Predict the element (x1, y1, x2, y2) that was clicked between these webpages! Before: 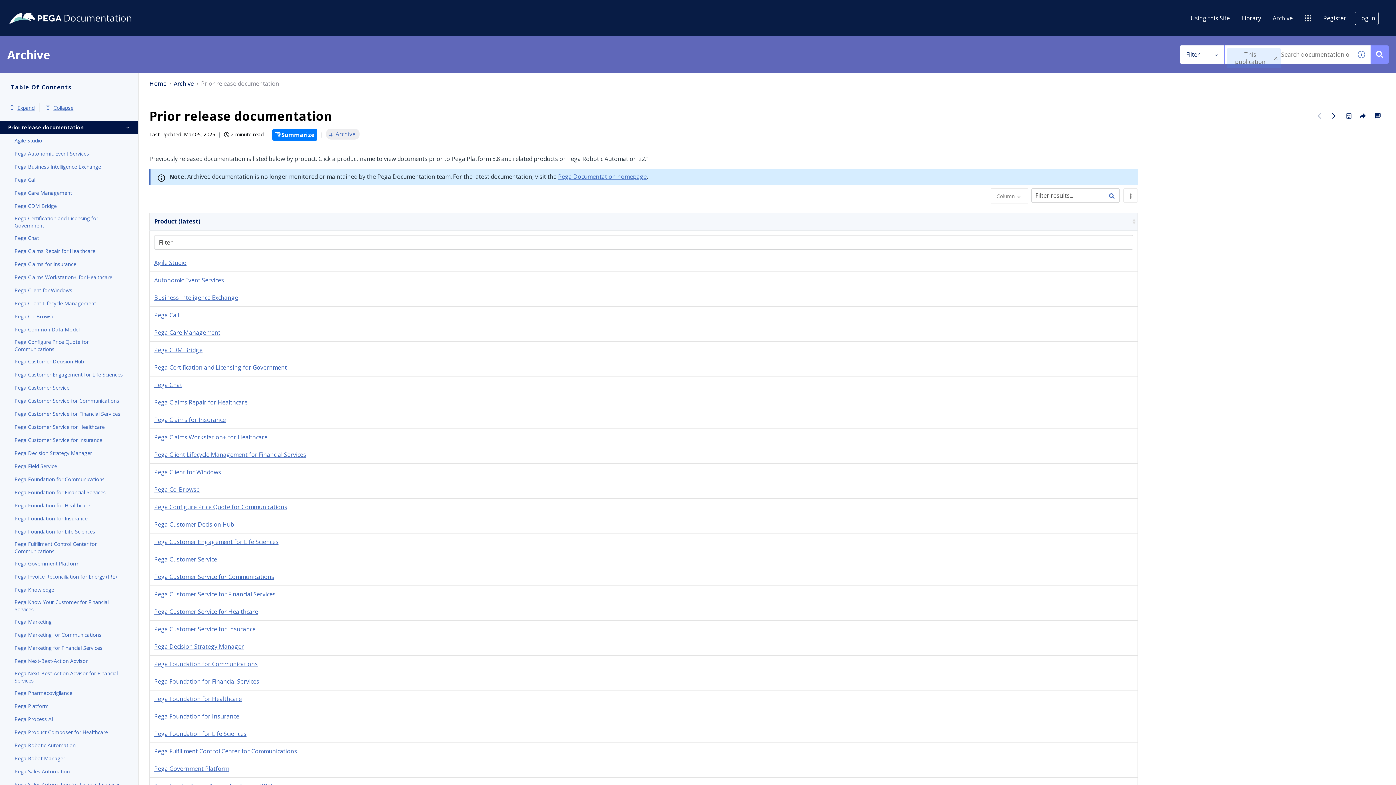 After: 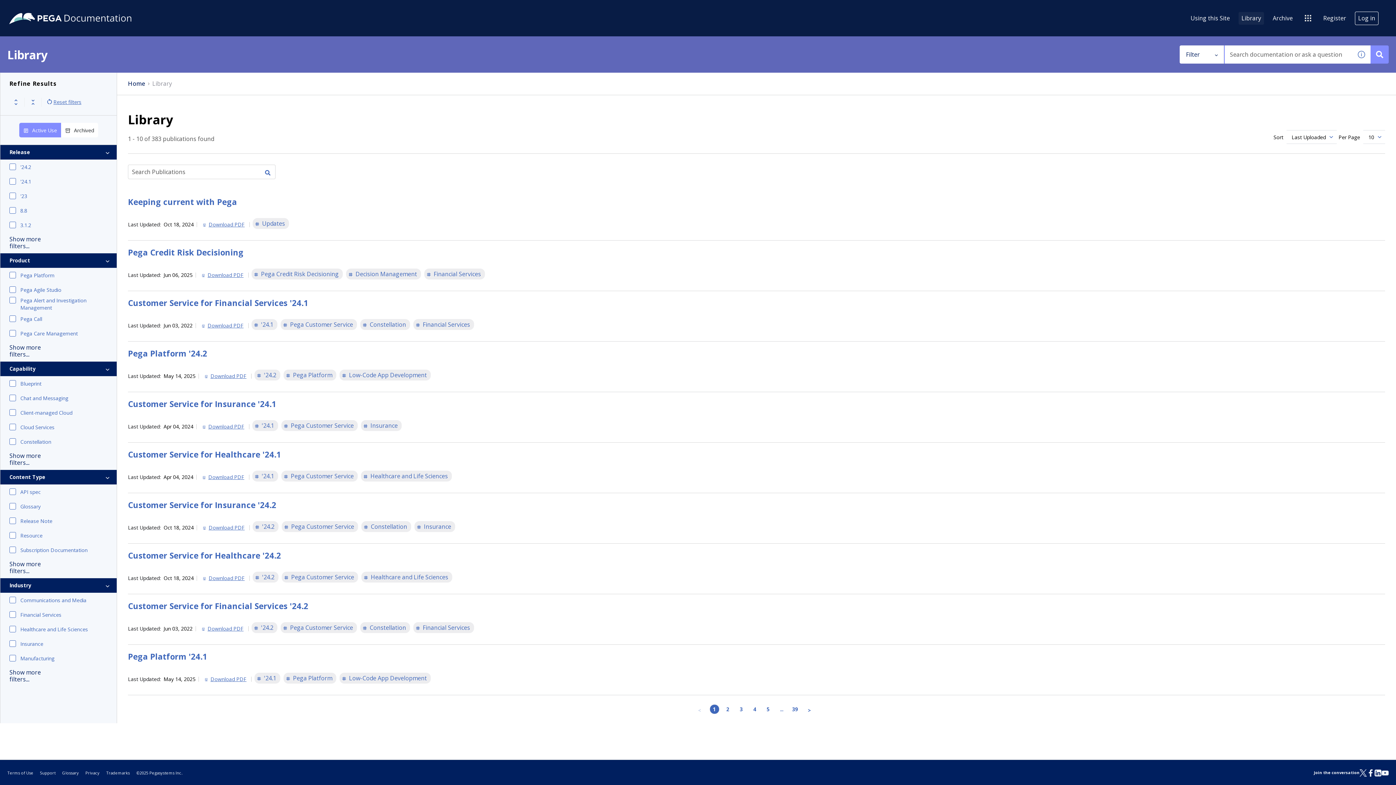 Action: bbox: (1238, 11, 1264, 24) label: Library